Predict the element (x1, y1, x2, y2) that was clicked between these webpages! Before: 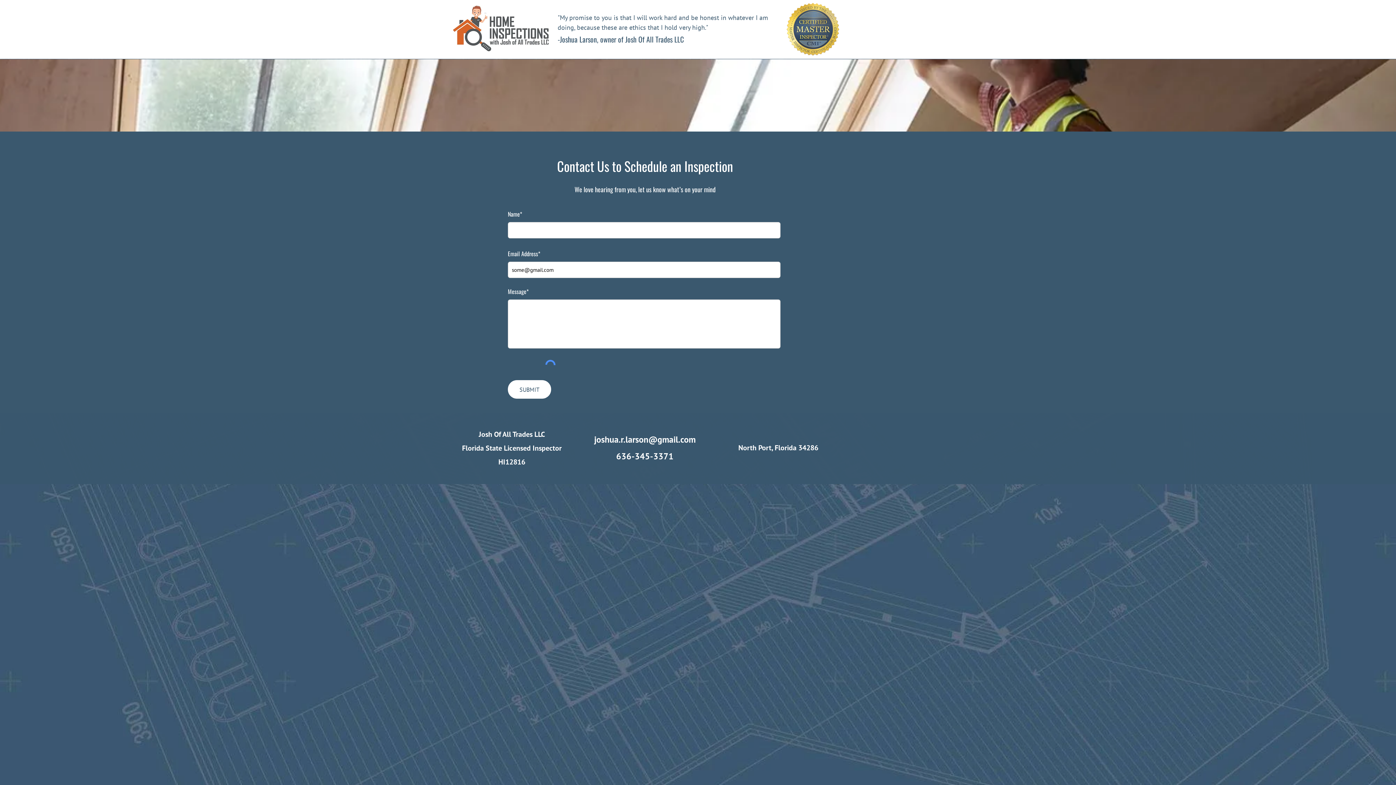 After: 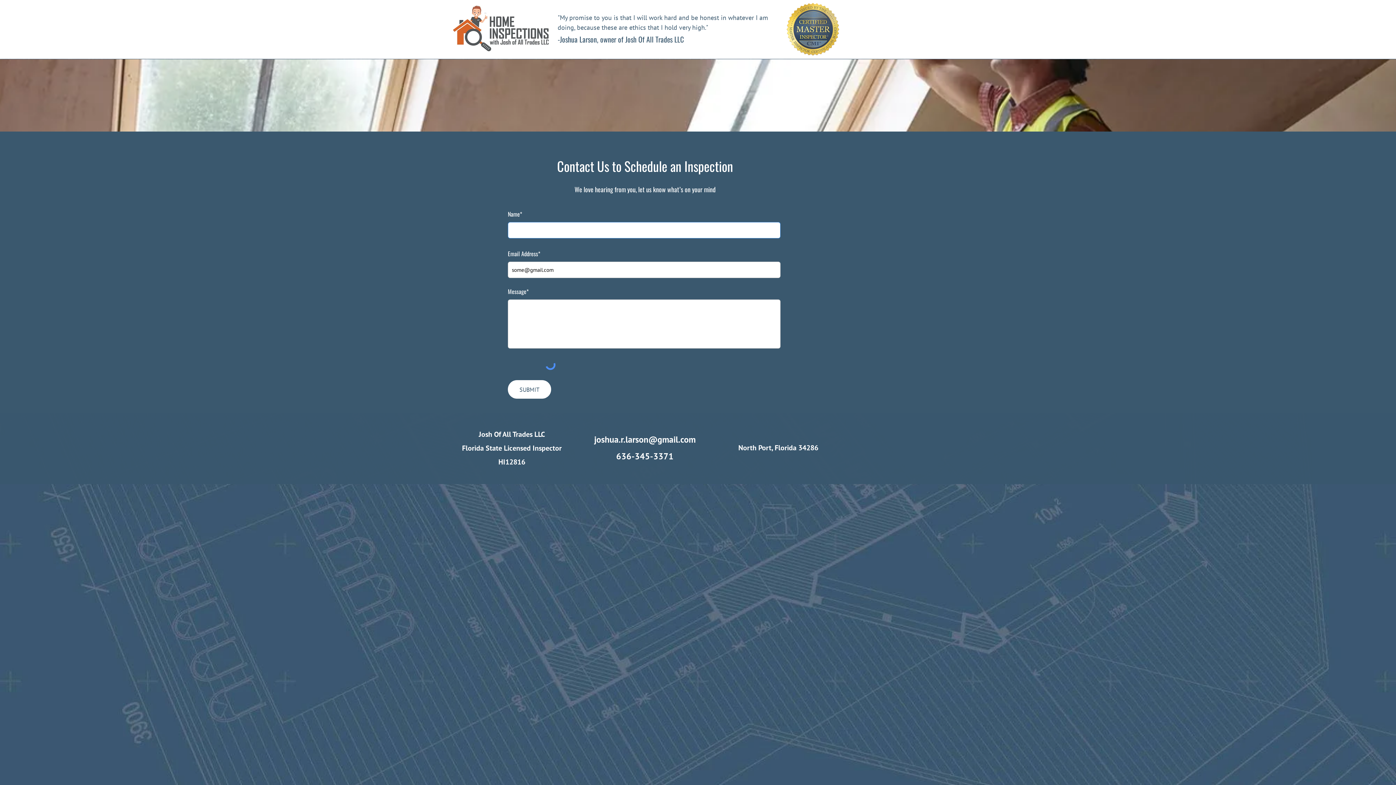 Action: bbox: (508, 380, 551, 398) label: SUBMIT